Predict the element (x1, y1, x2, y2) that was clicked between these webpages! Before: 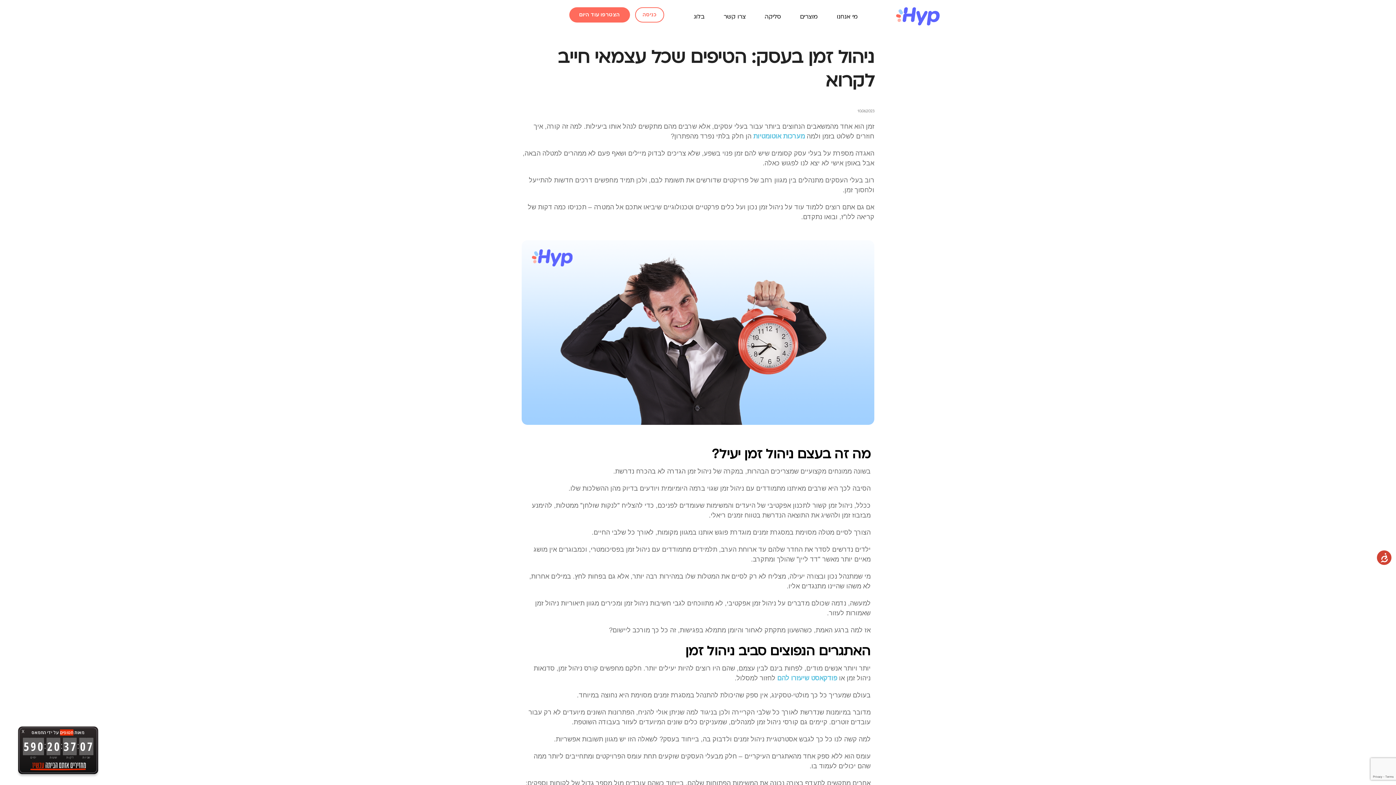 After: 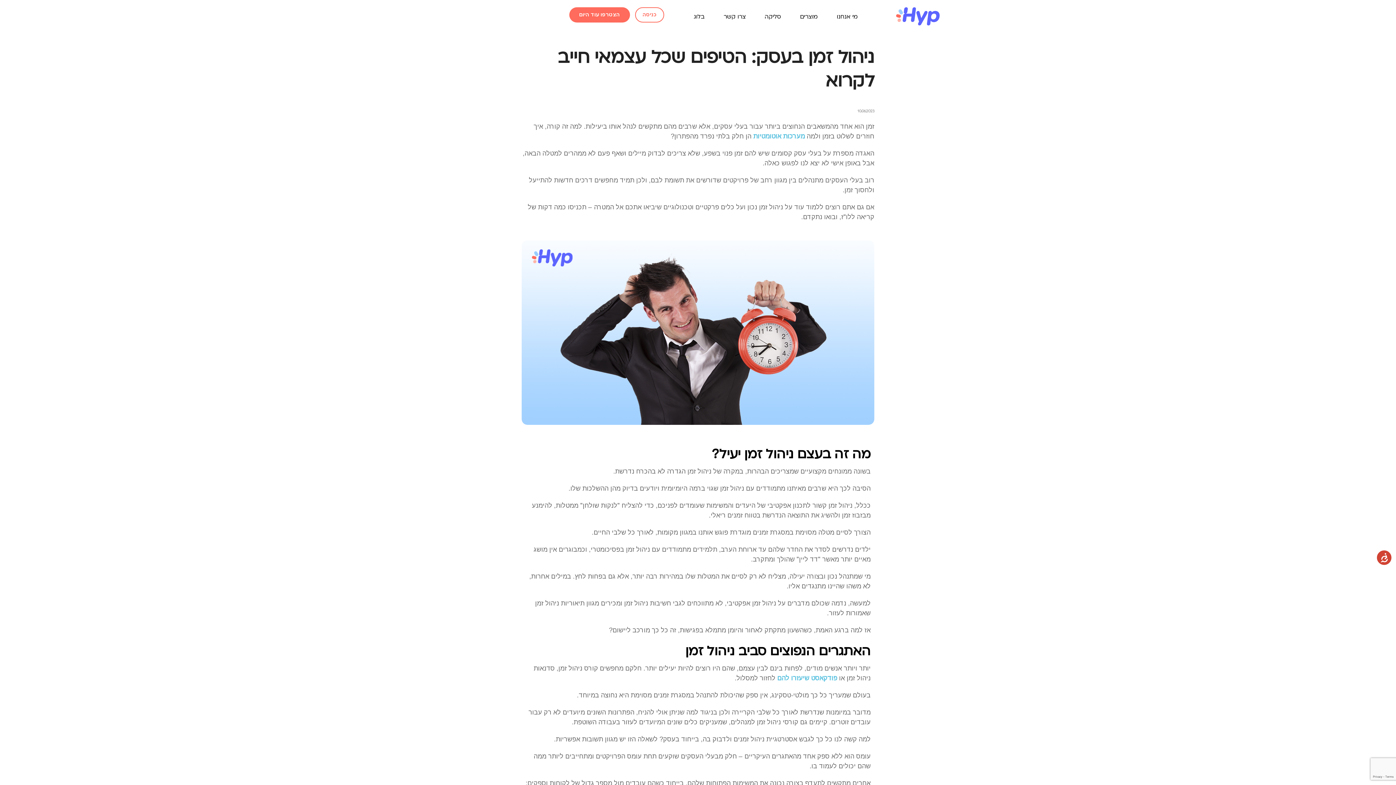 Action: label: X bbox: (18, 726, 28, 737)